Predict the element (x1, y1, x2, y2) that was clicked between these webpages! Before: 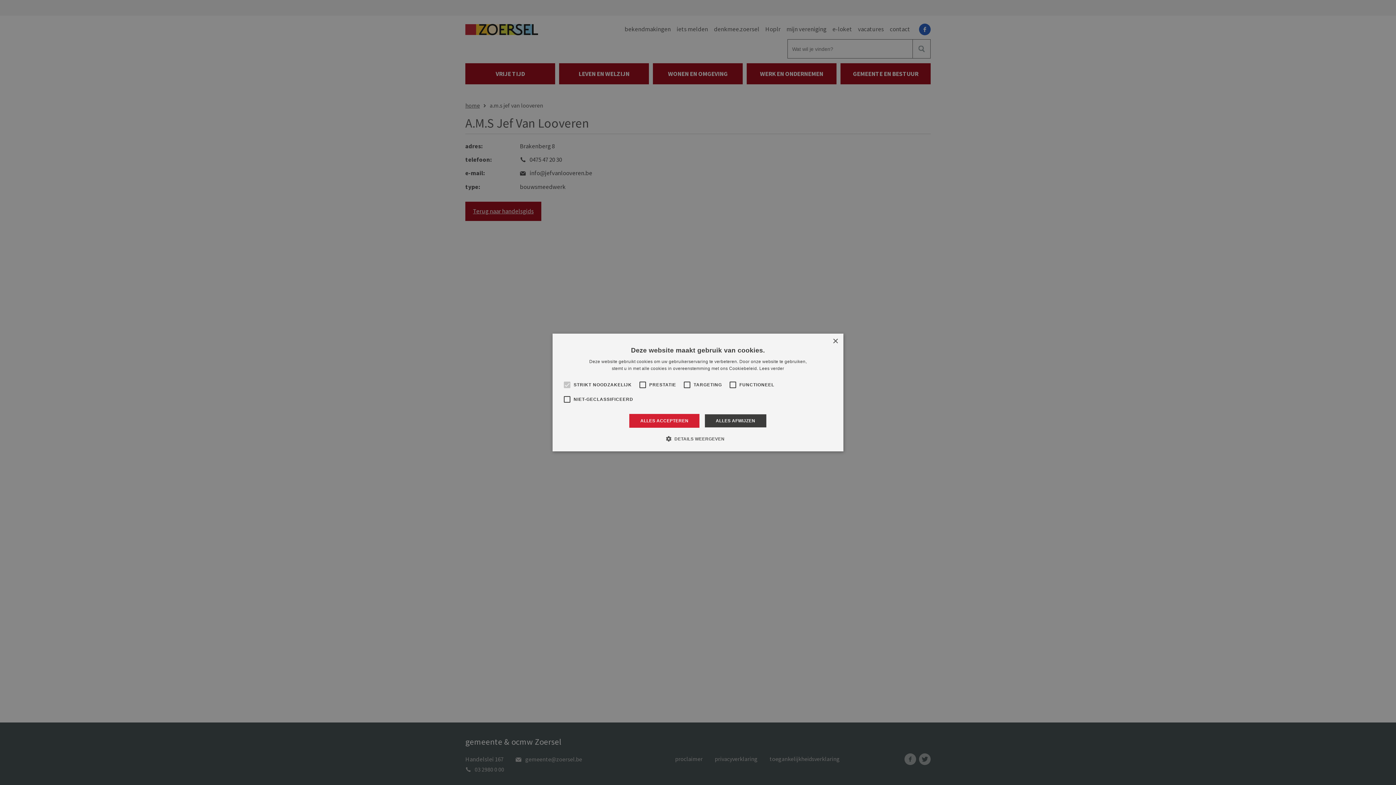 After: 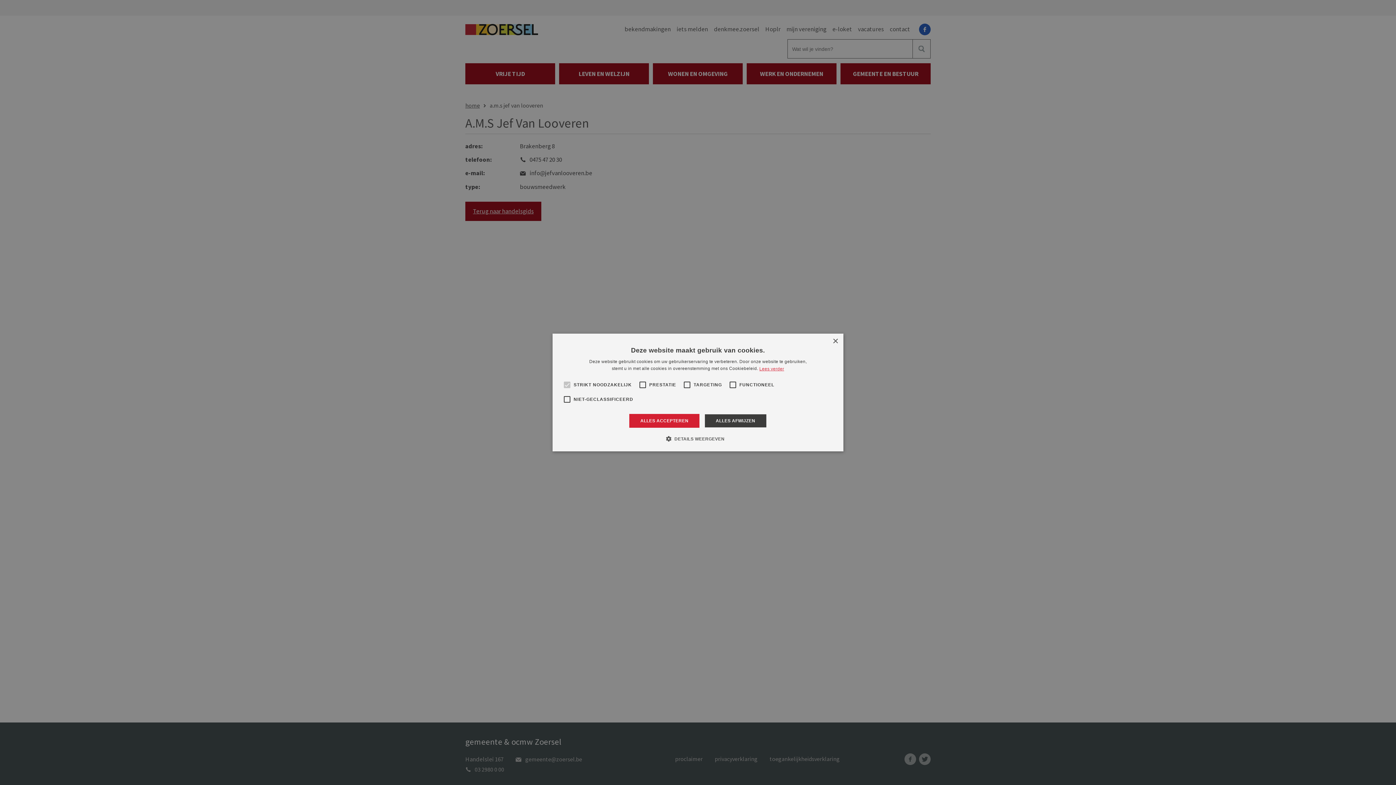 Action: label: Lees verder, opens a new window bbox: (759, 366, 784, 371)